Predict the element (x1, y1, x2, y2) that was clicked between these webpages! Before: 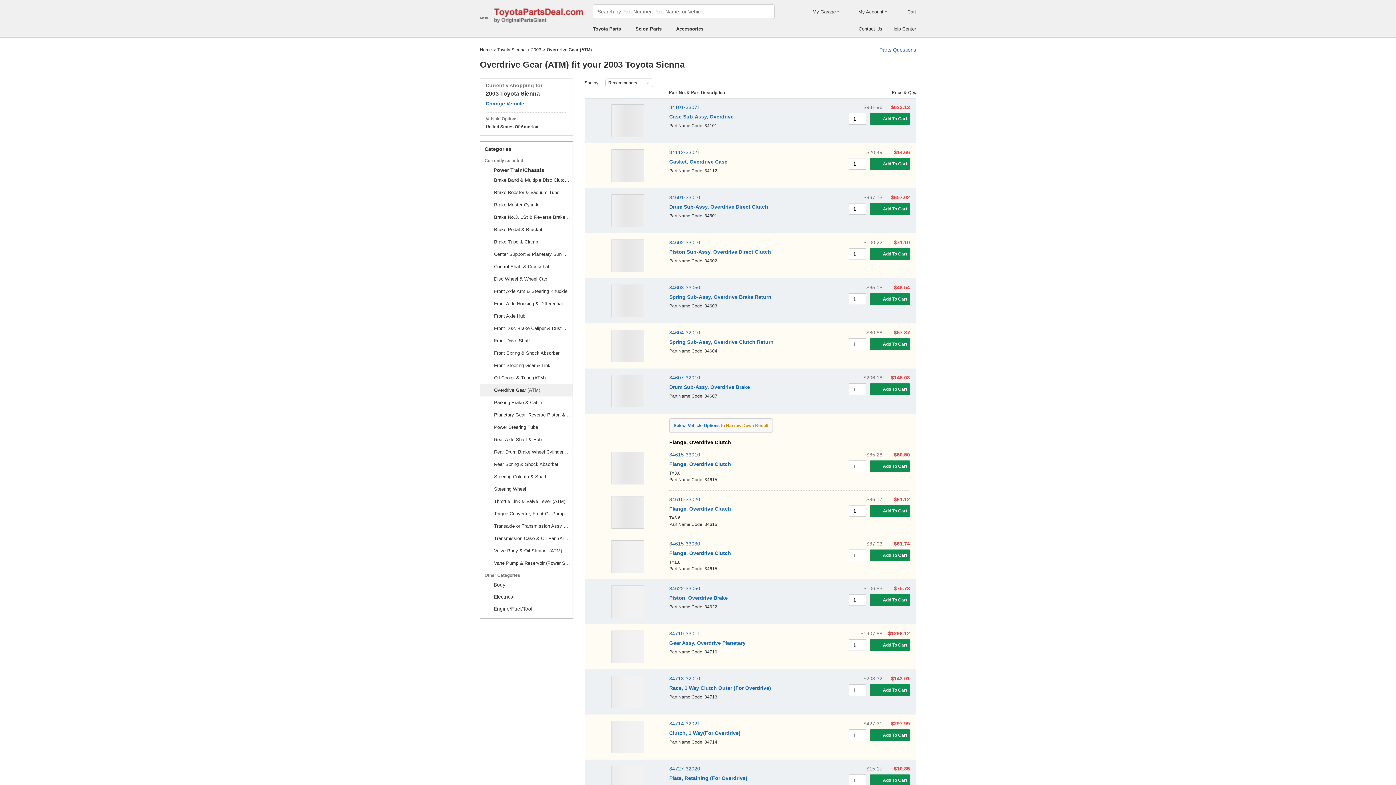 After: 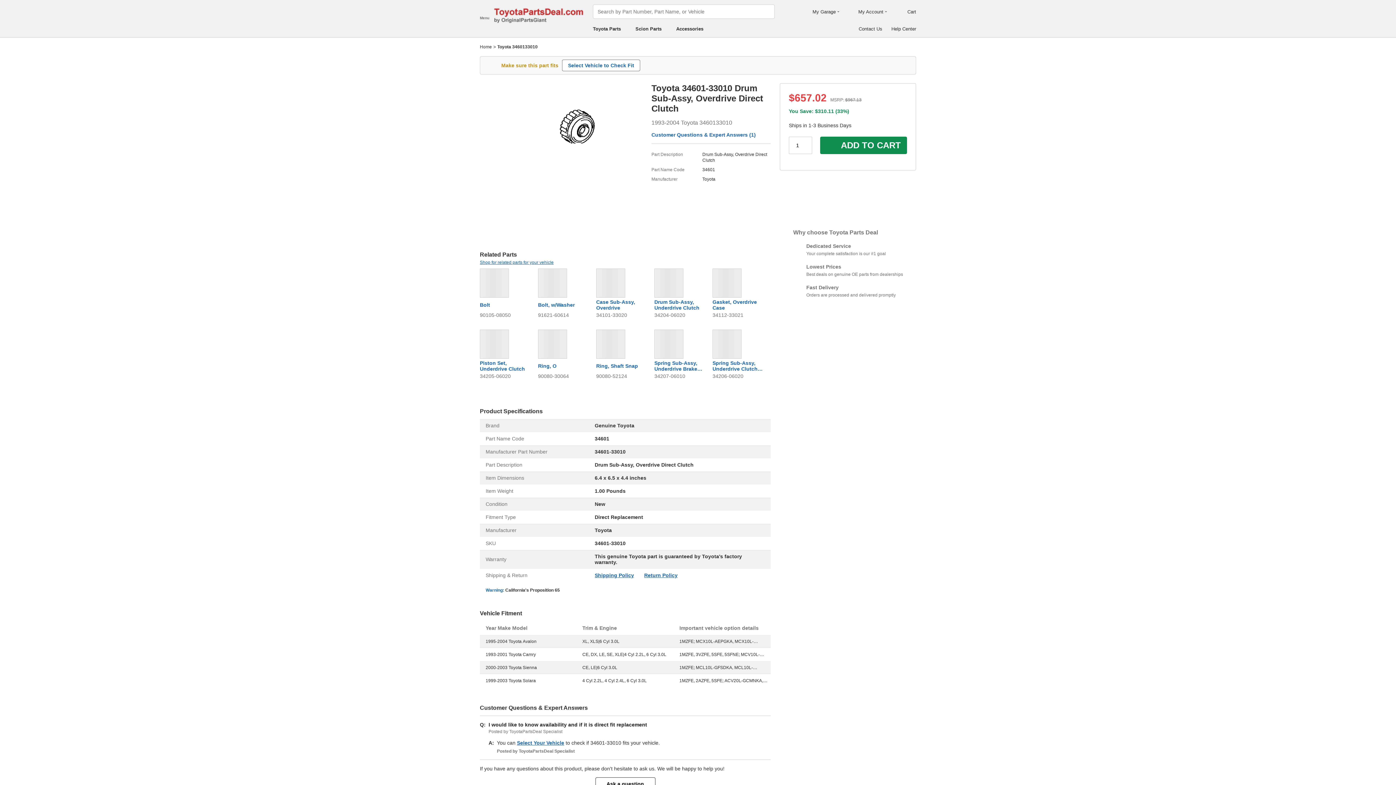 Action: bbox: (669, 204, 768, 209) label: Drum Sub-Assy, Overdrive Direct Clutch